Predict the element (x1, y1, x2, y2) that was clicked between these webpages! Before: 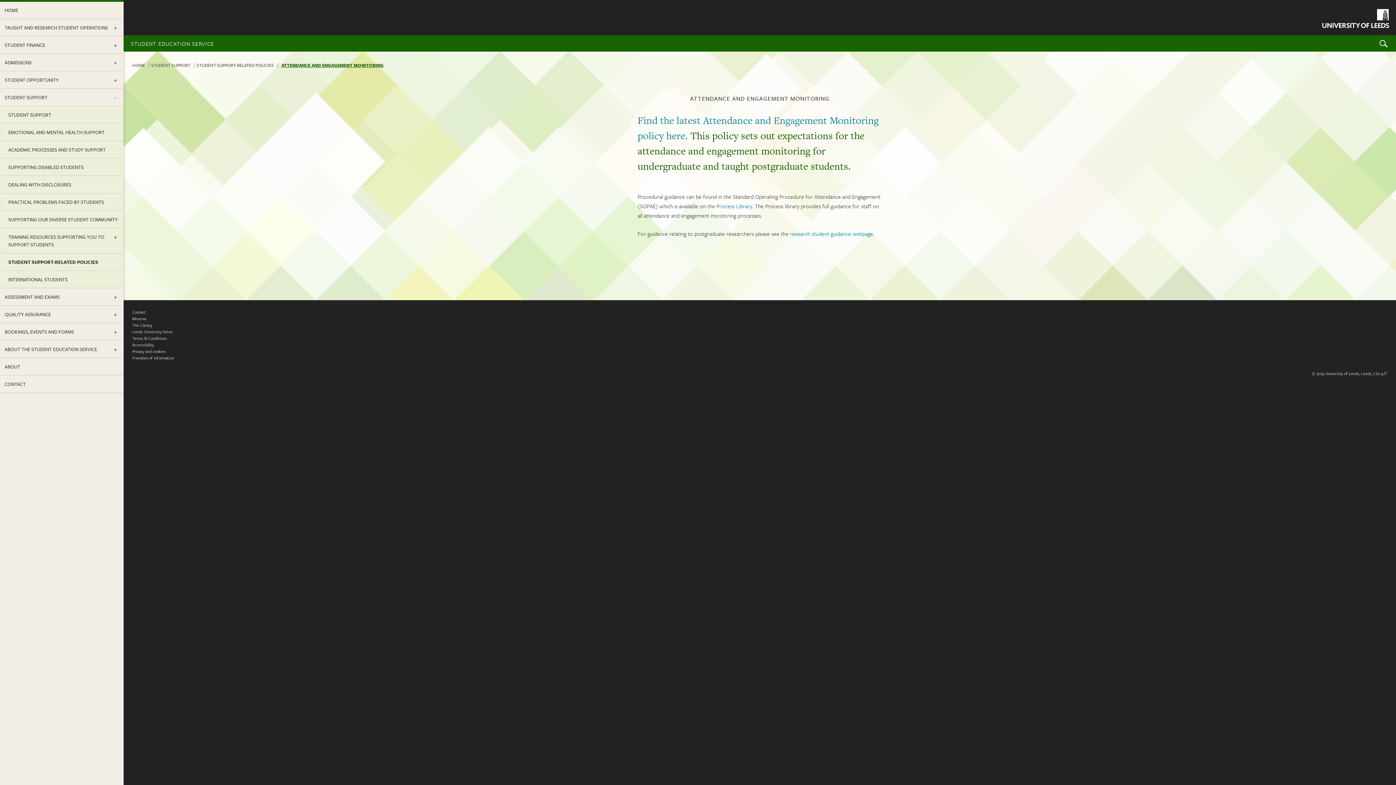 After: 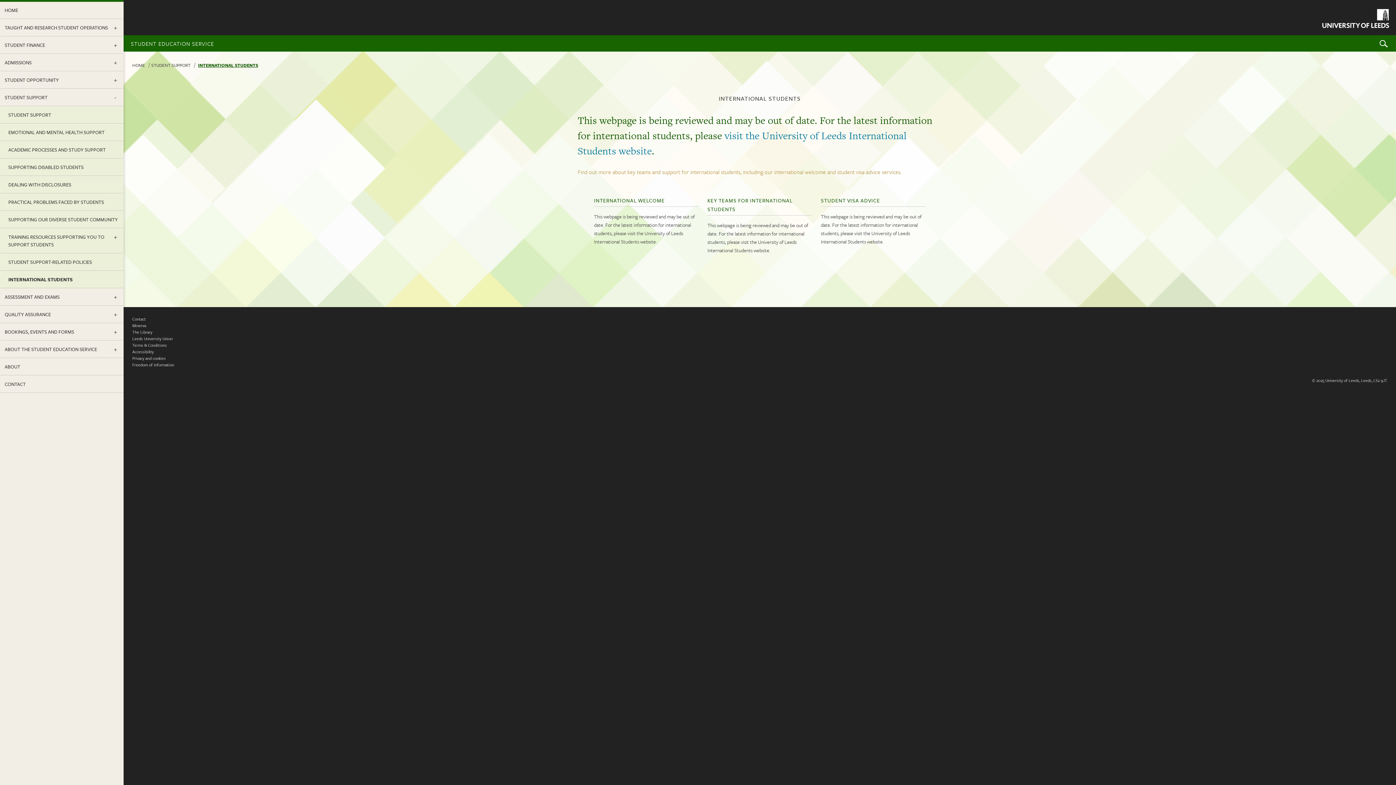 Action: bbox: (0, 271, 123, 288) label: INTERNATIONAL STUDENTS